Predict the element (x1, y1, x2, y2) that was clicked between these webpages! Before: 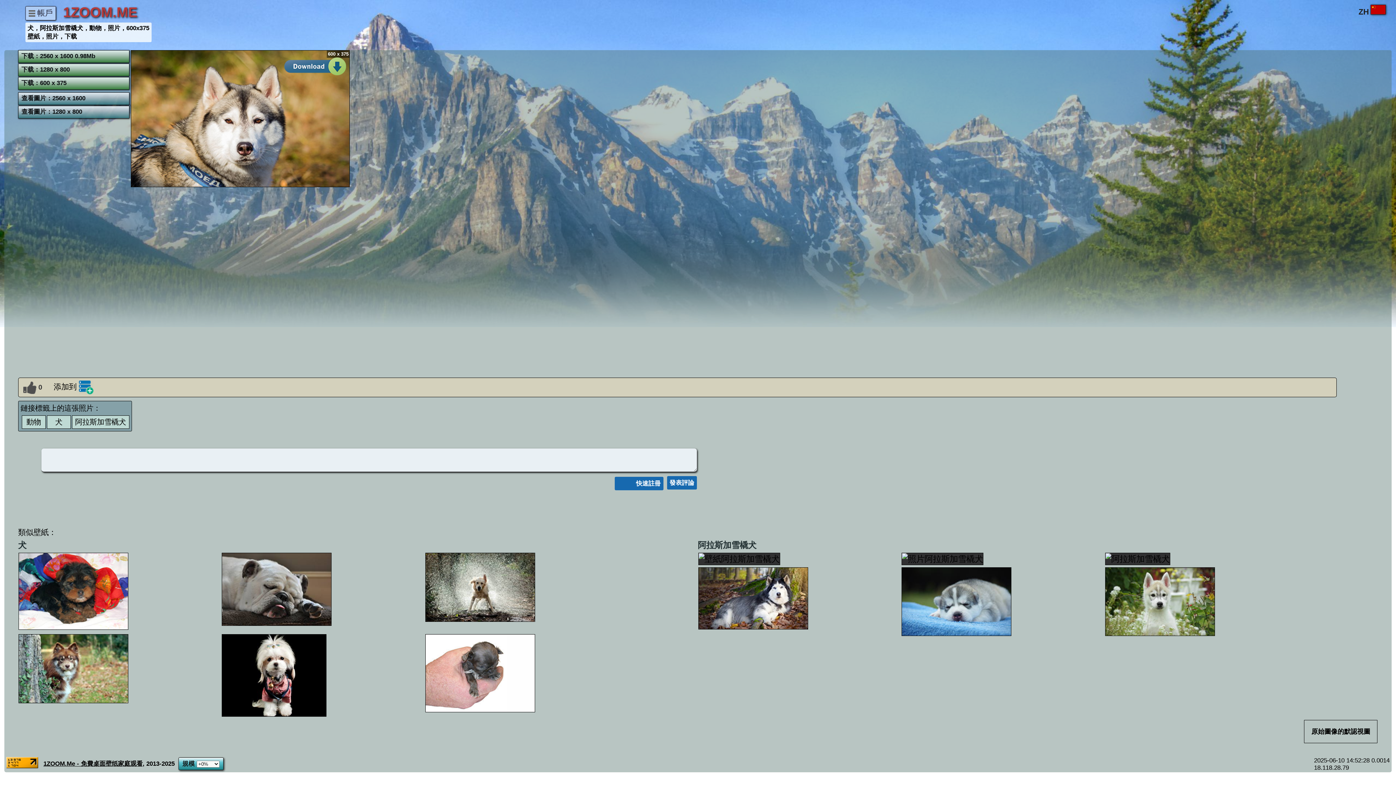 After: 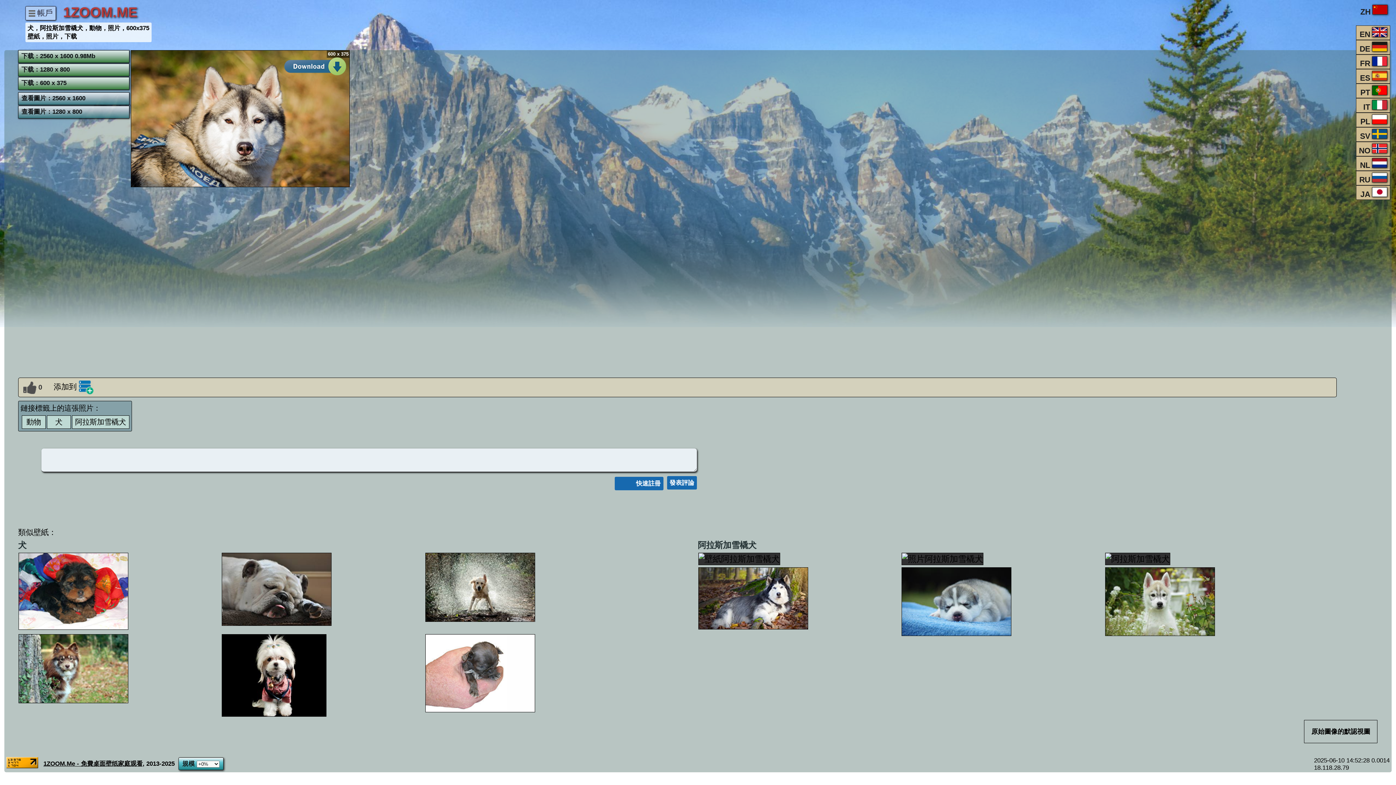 Action: label: ZH bbox: (1356, 0, 1388, 25)